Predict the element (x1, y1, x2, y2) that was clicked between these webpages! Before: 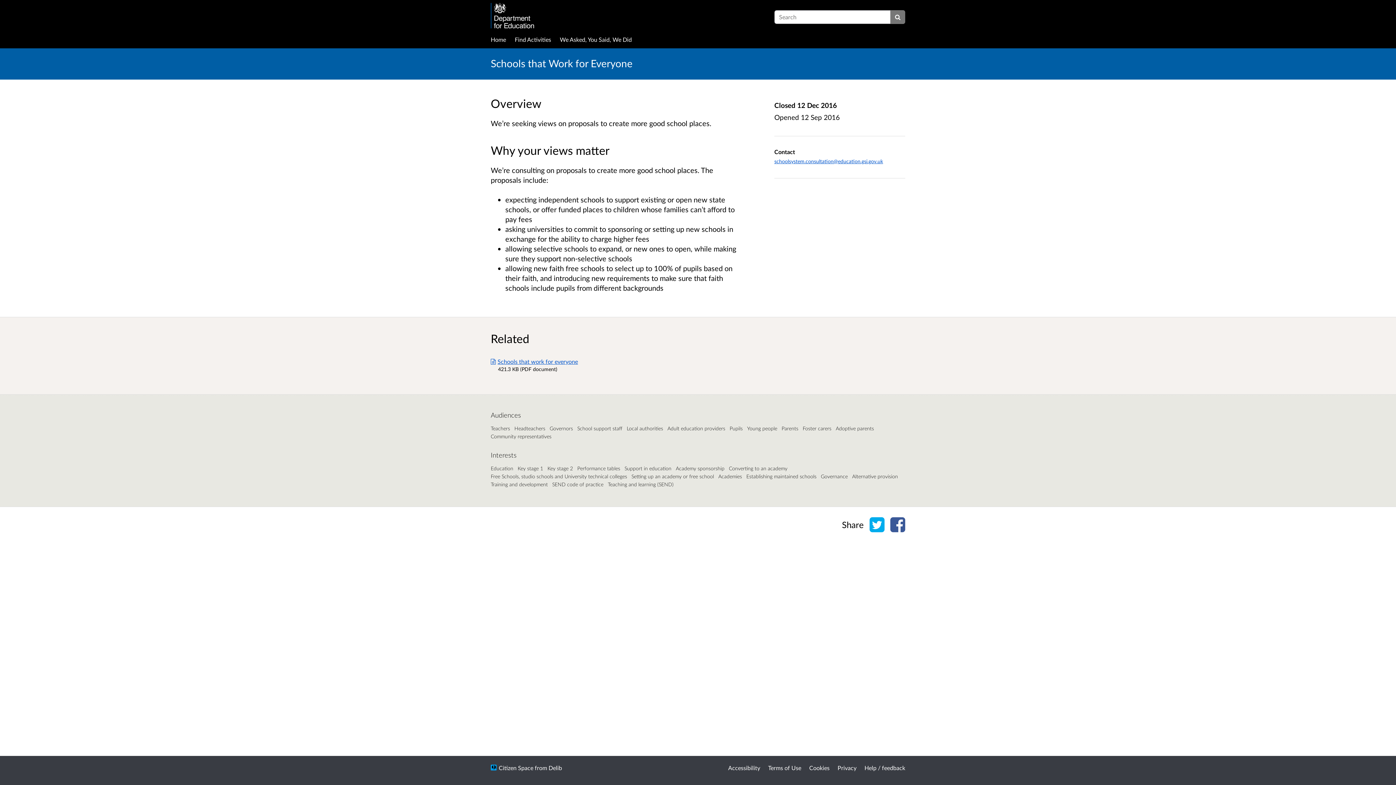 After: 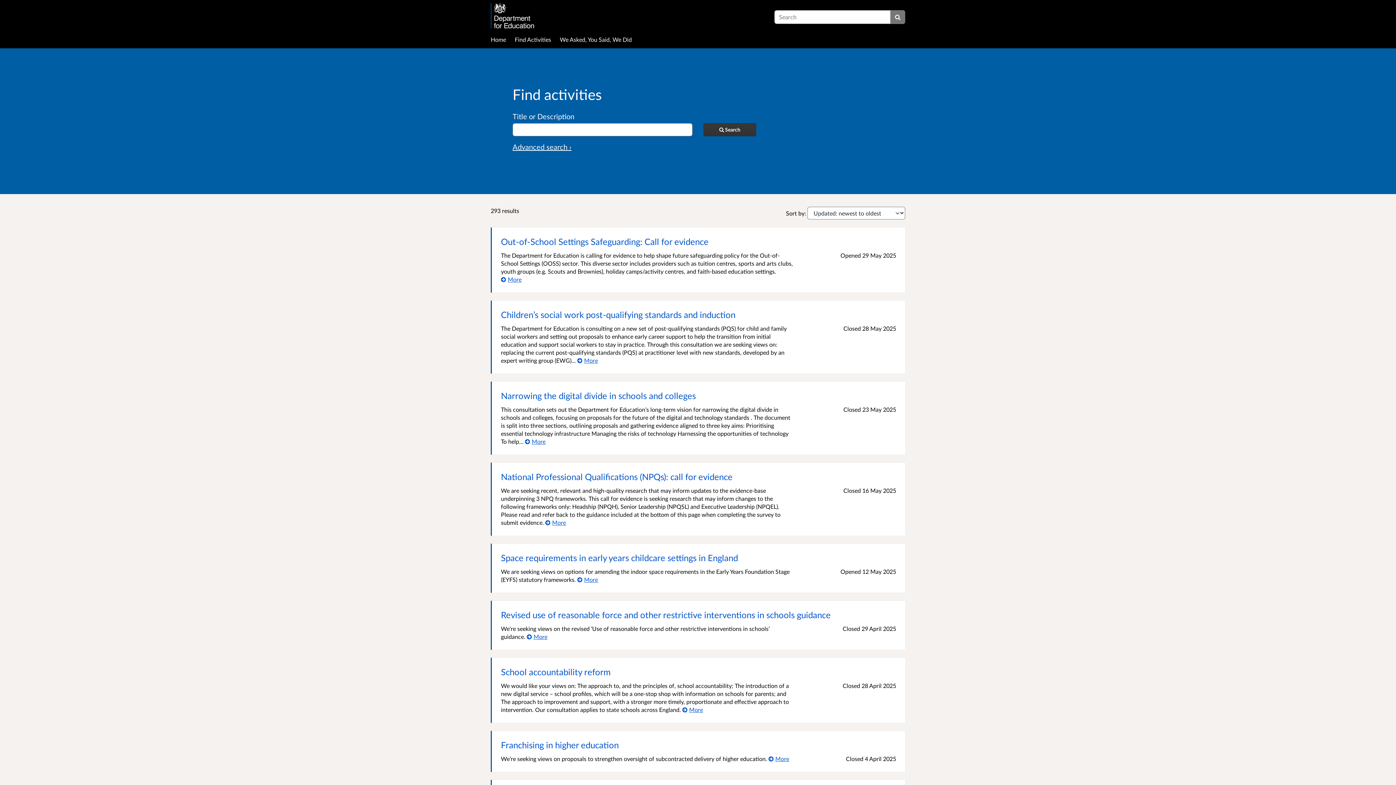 Action: label: Find Activities bbox: (514, 35, 554, 43)